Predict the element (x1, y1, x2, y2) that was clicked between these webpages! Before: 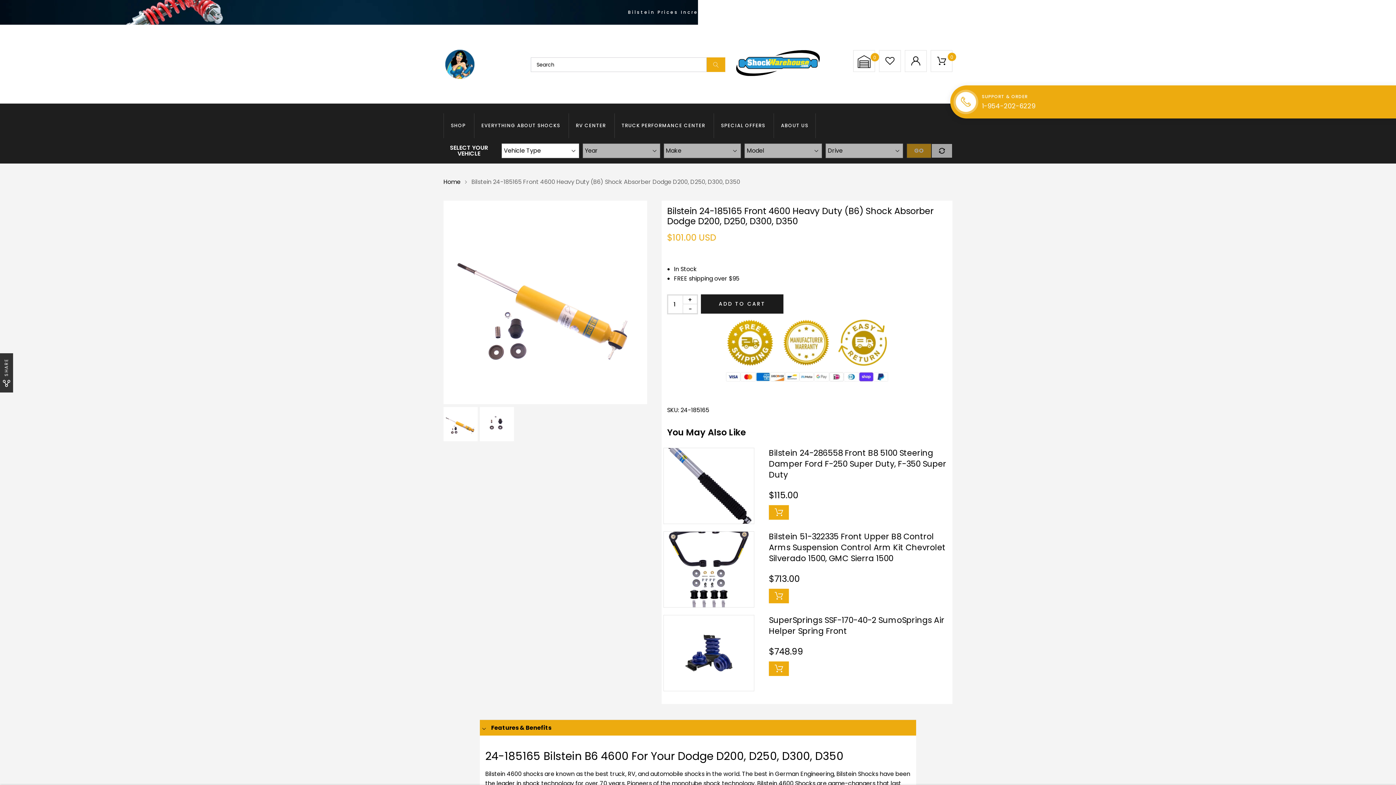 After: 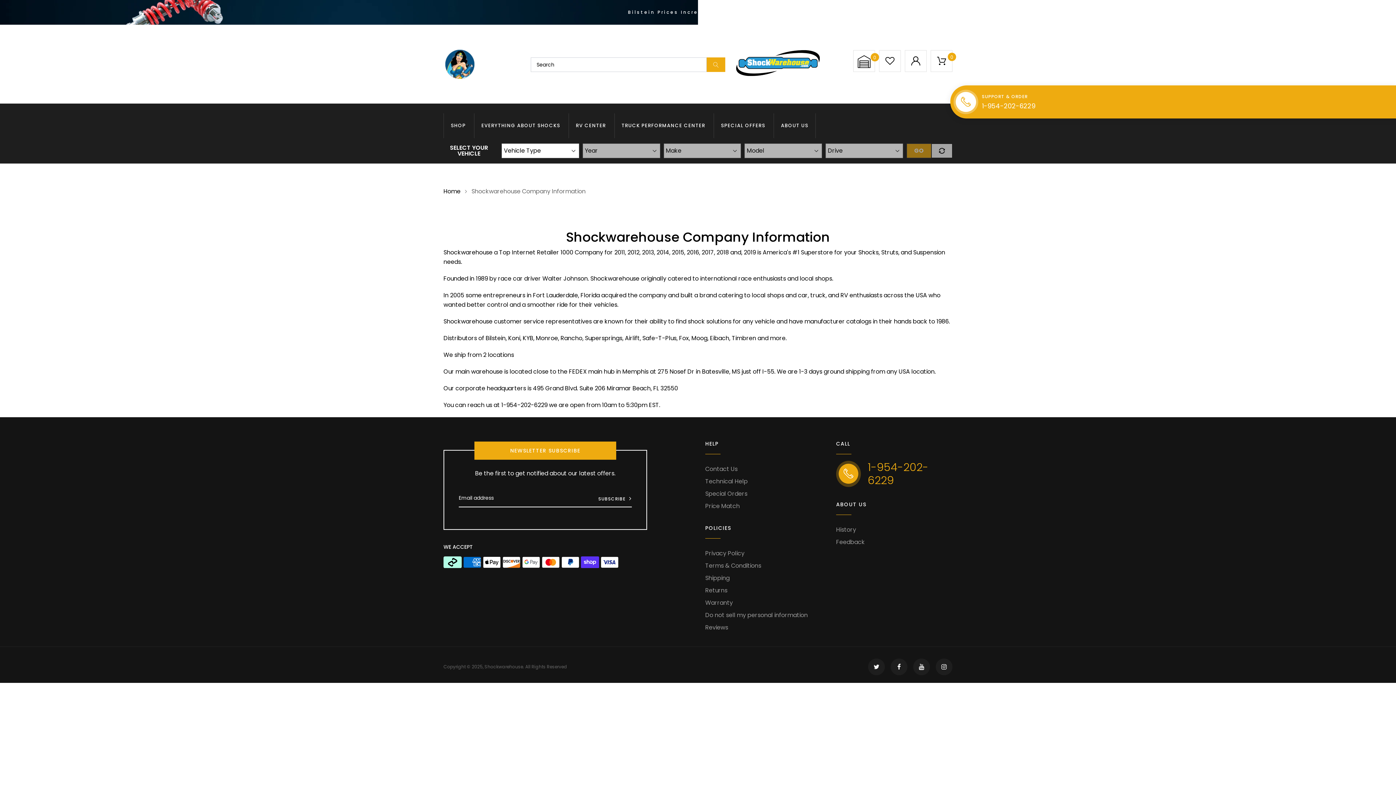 Action: label: ABOUT US bbox: (781, 113, 808, 138)